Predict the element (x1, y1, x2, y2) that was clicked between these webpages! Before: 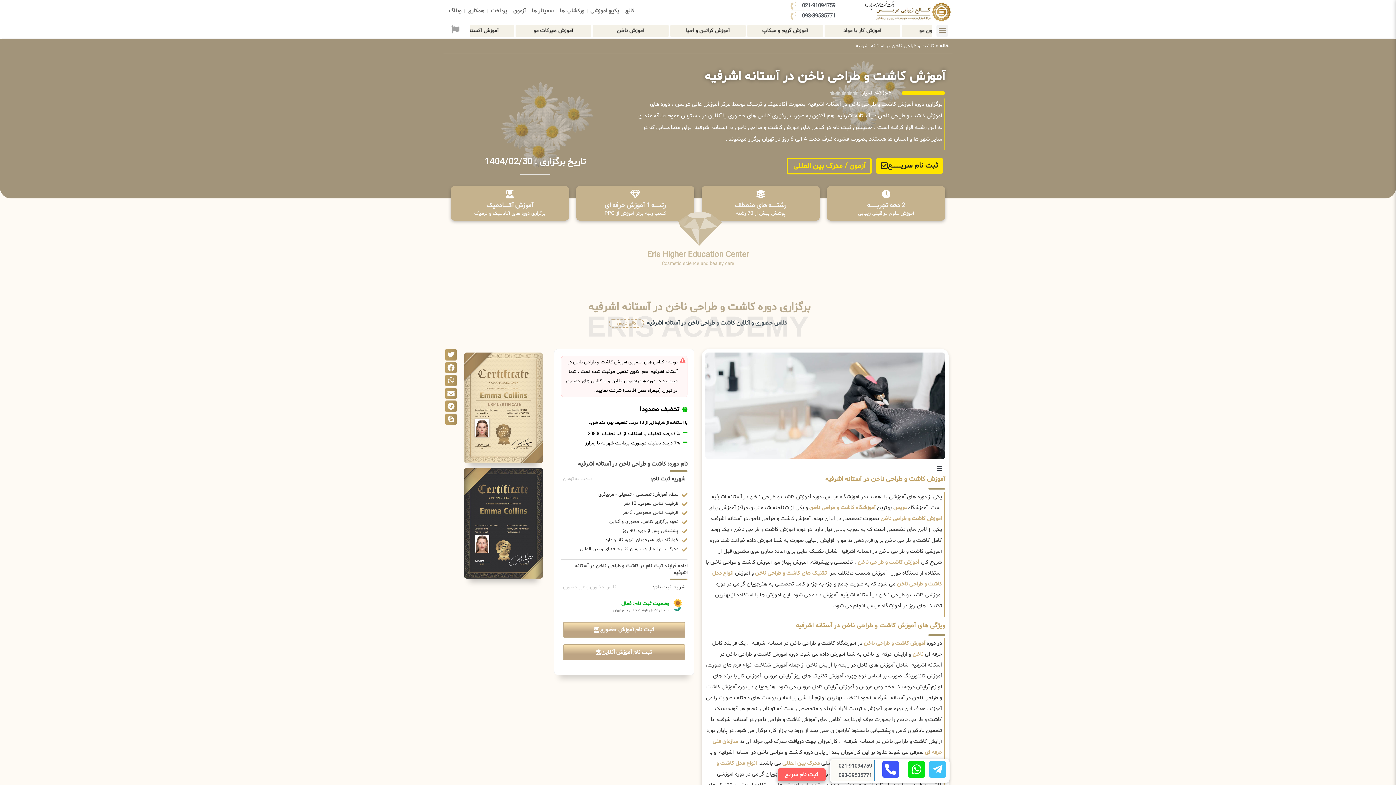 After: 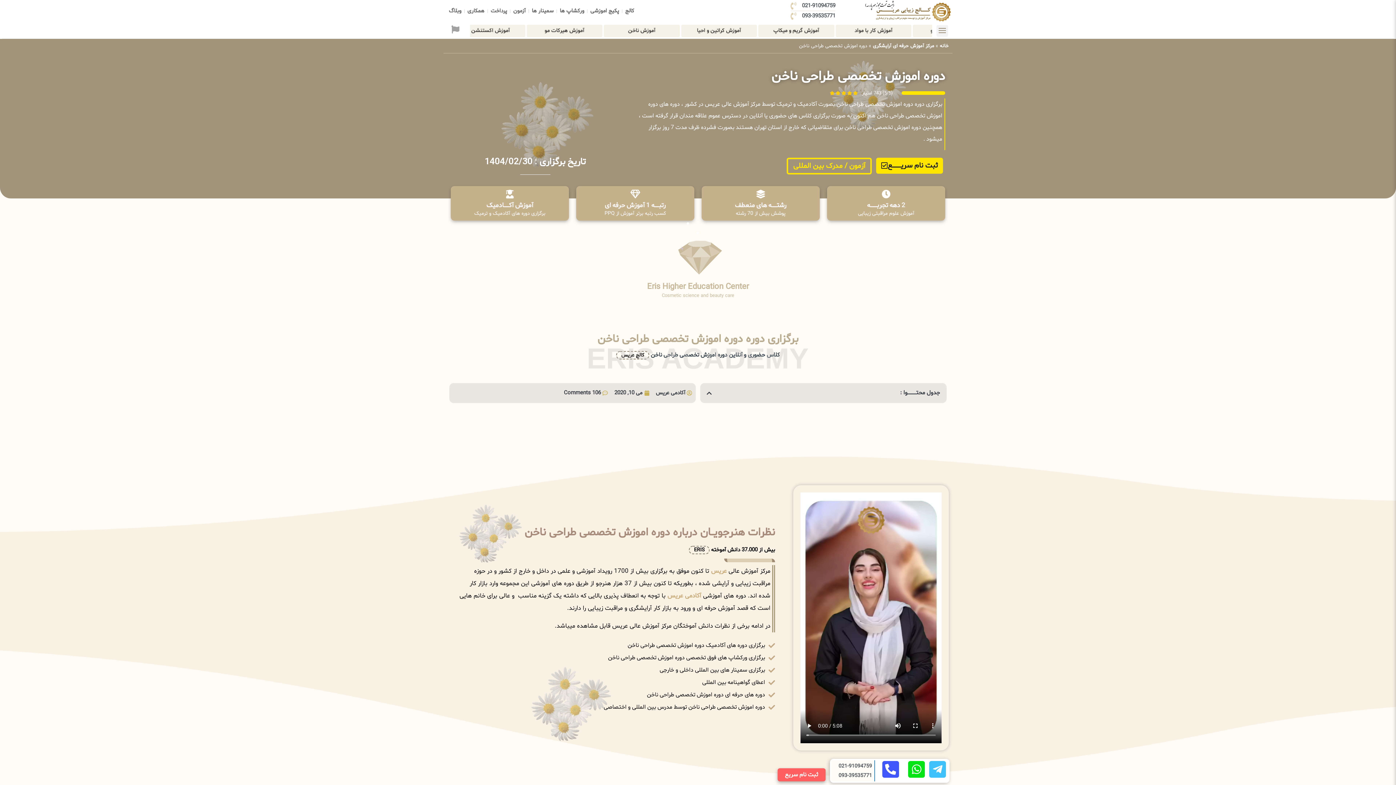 Action: label: اموزش کاشت و طراحی ناخن bbox: (880, 515, 942, 523)